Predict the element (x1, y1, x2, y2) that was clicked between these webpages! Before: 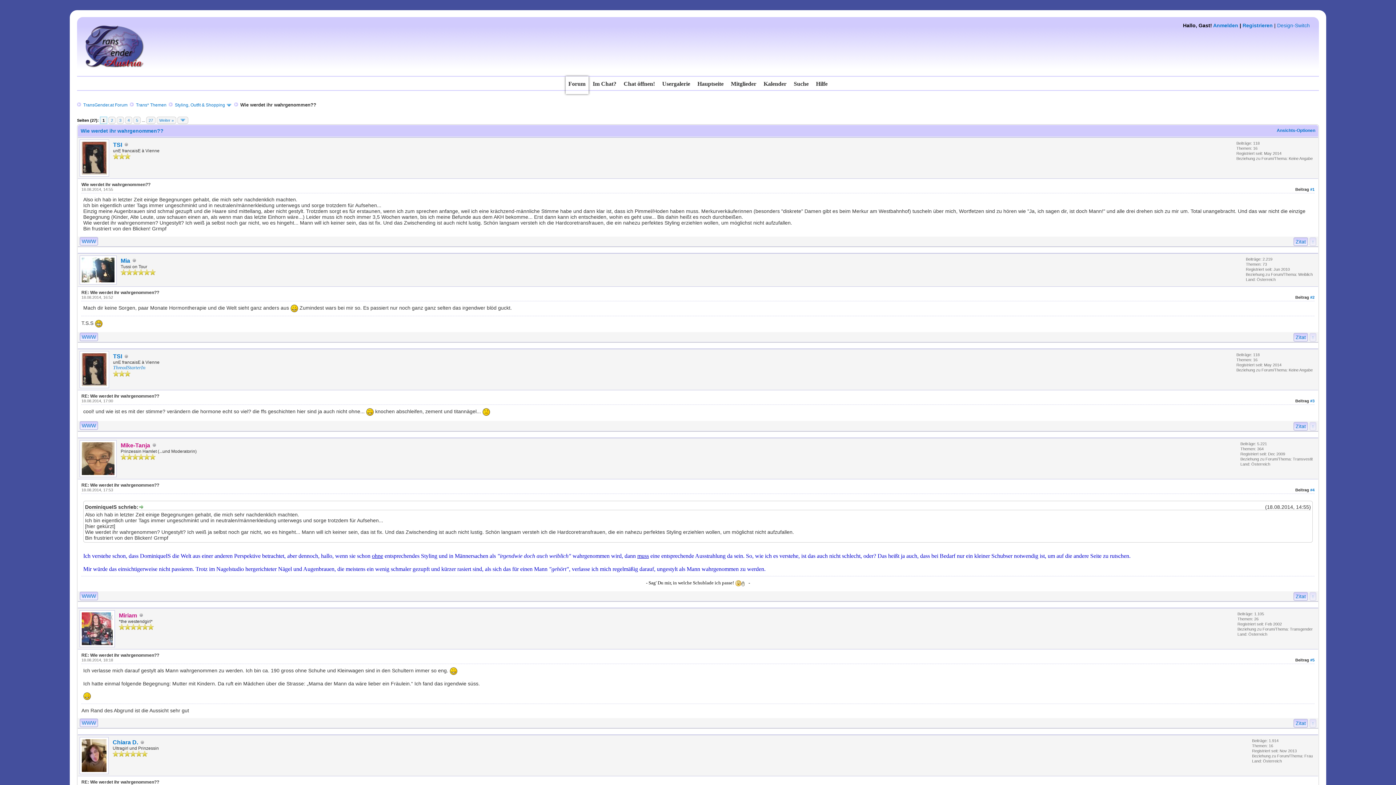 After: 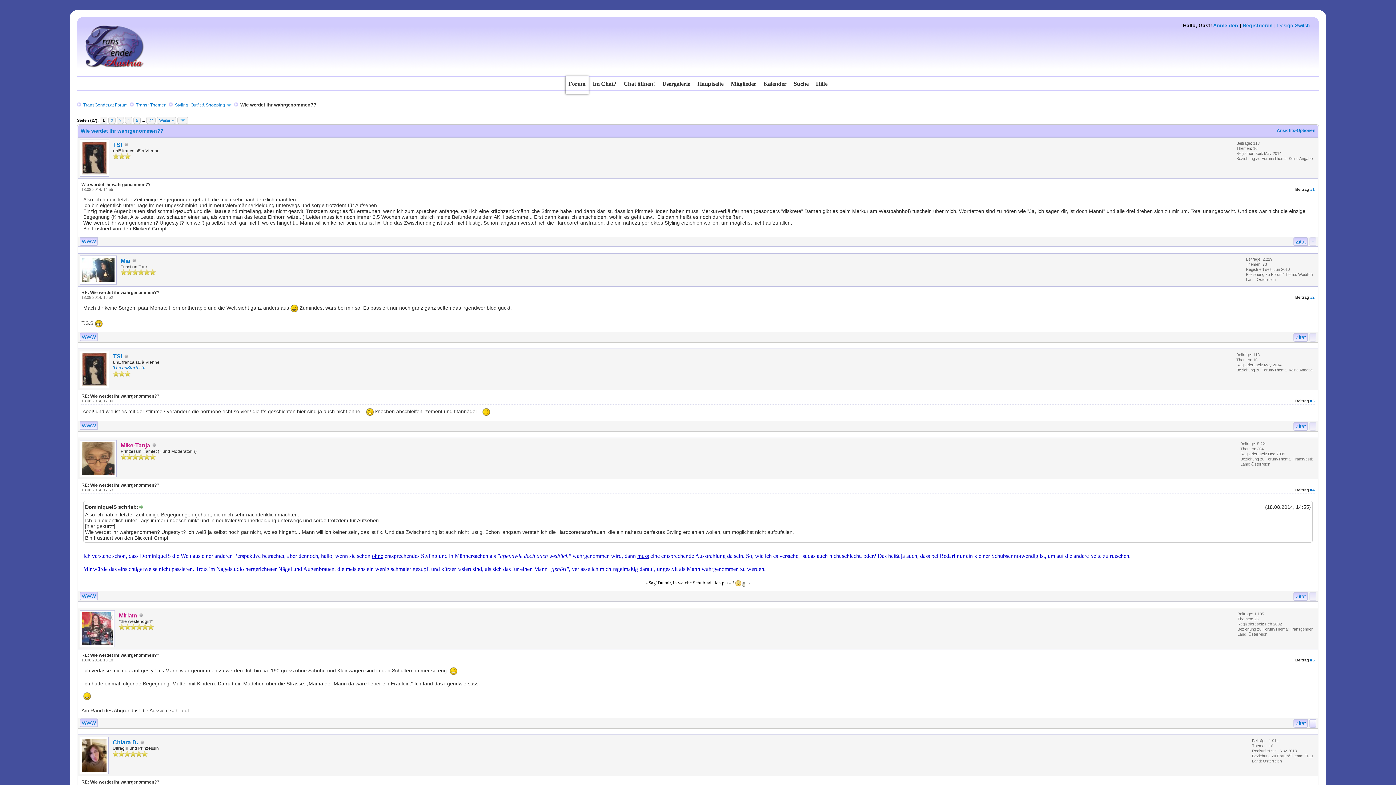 Action: label: ↑ bbox: (1309, 719, 1316, 728)